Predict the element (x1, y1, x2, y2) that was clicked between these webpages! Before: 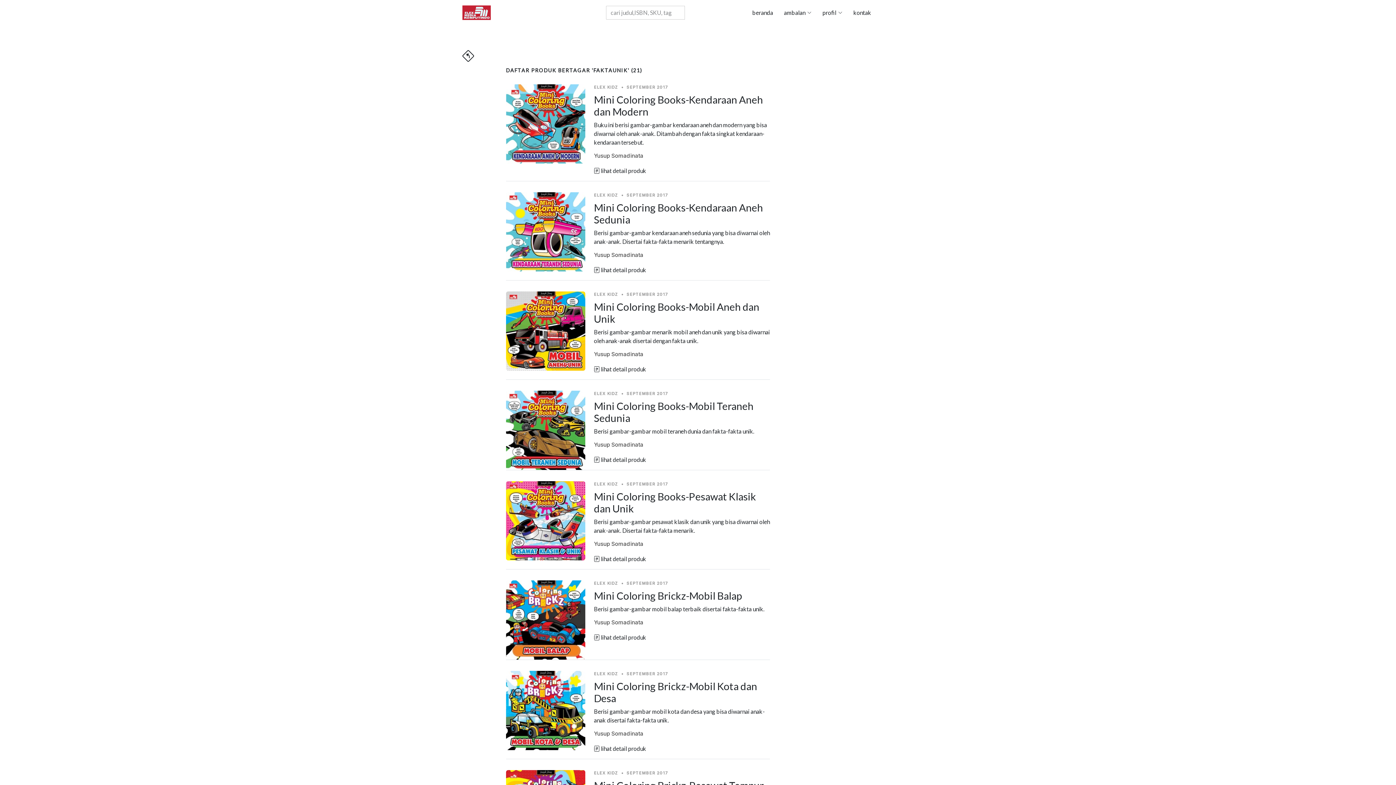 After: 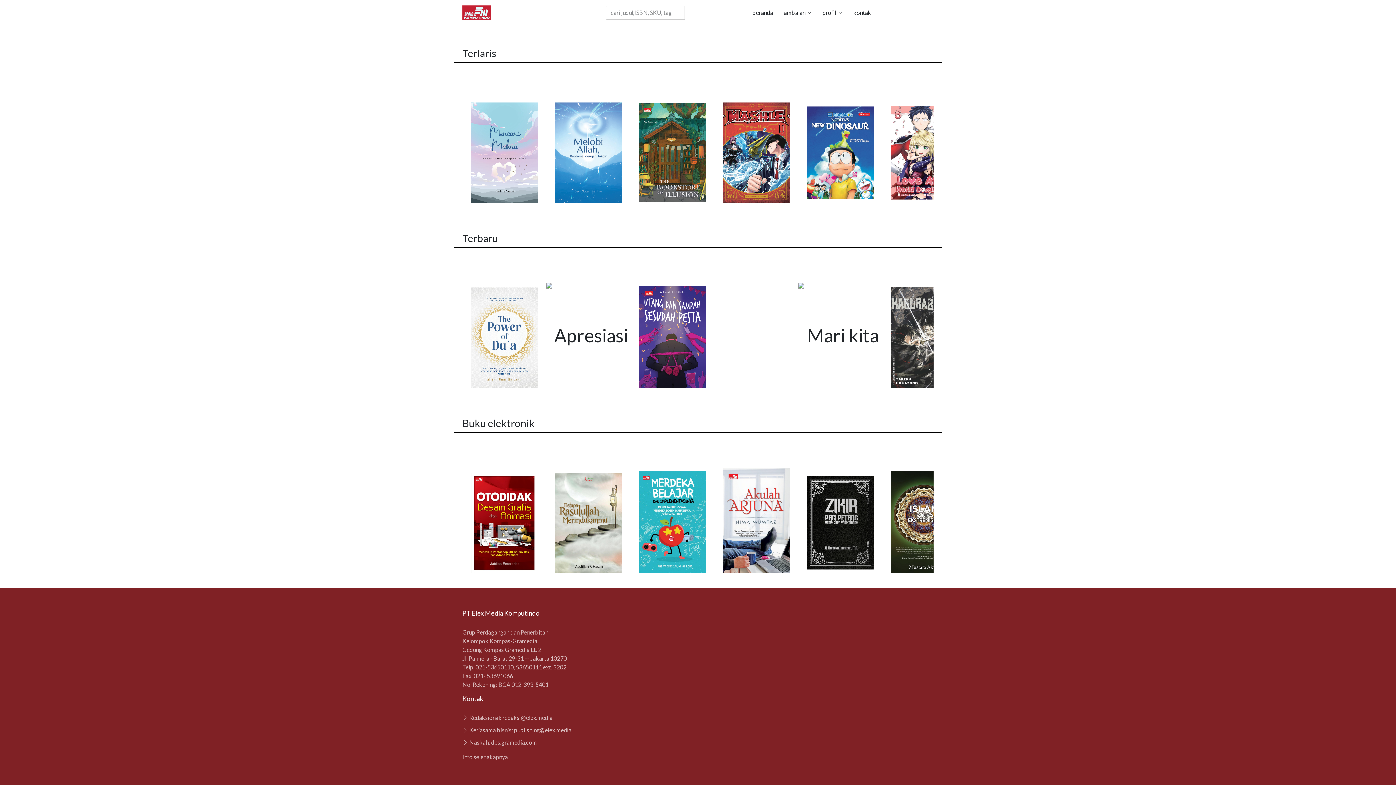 Action: bbox: (741, 4, 773, 20) label: beranda